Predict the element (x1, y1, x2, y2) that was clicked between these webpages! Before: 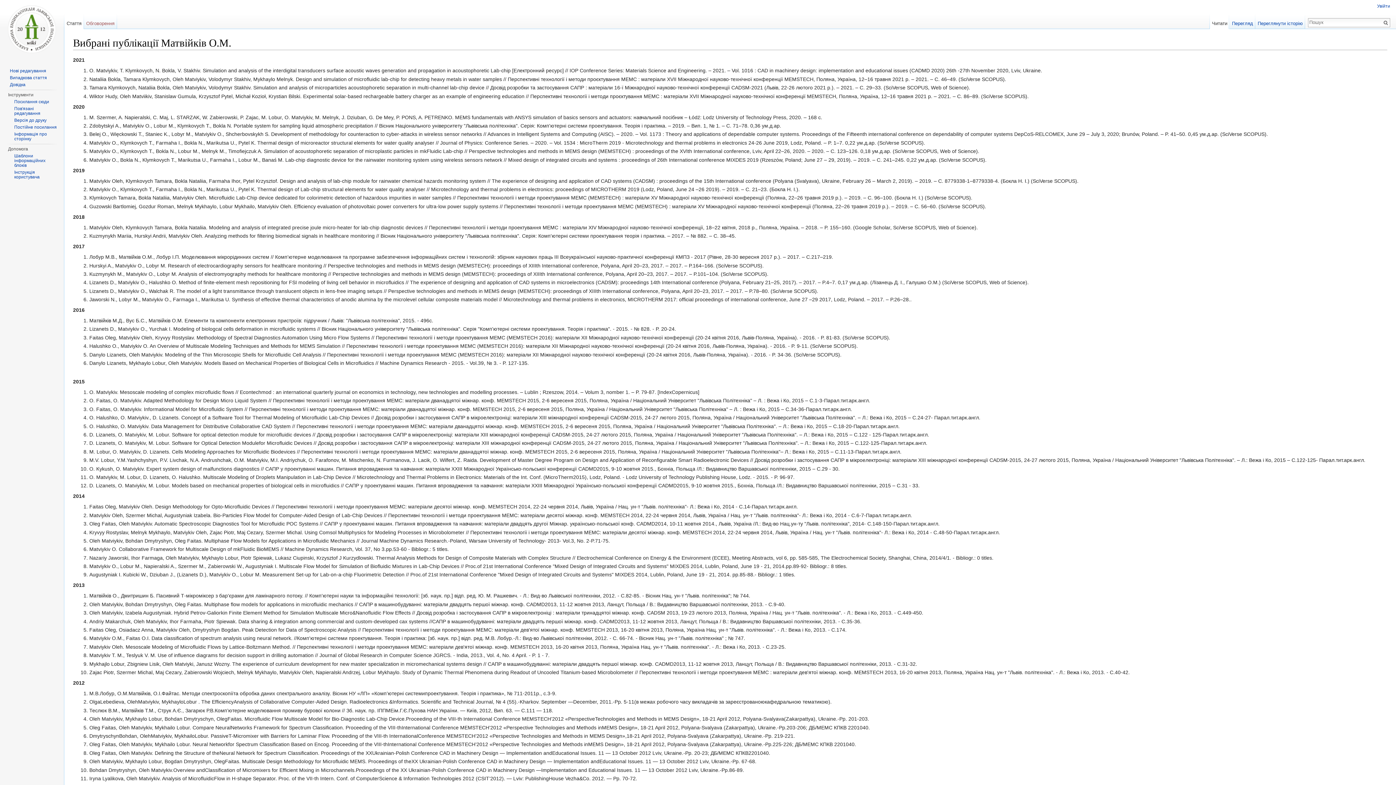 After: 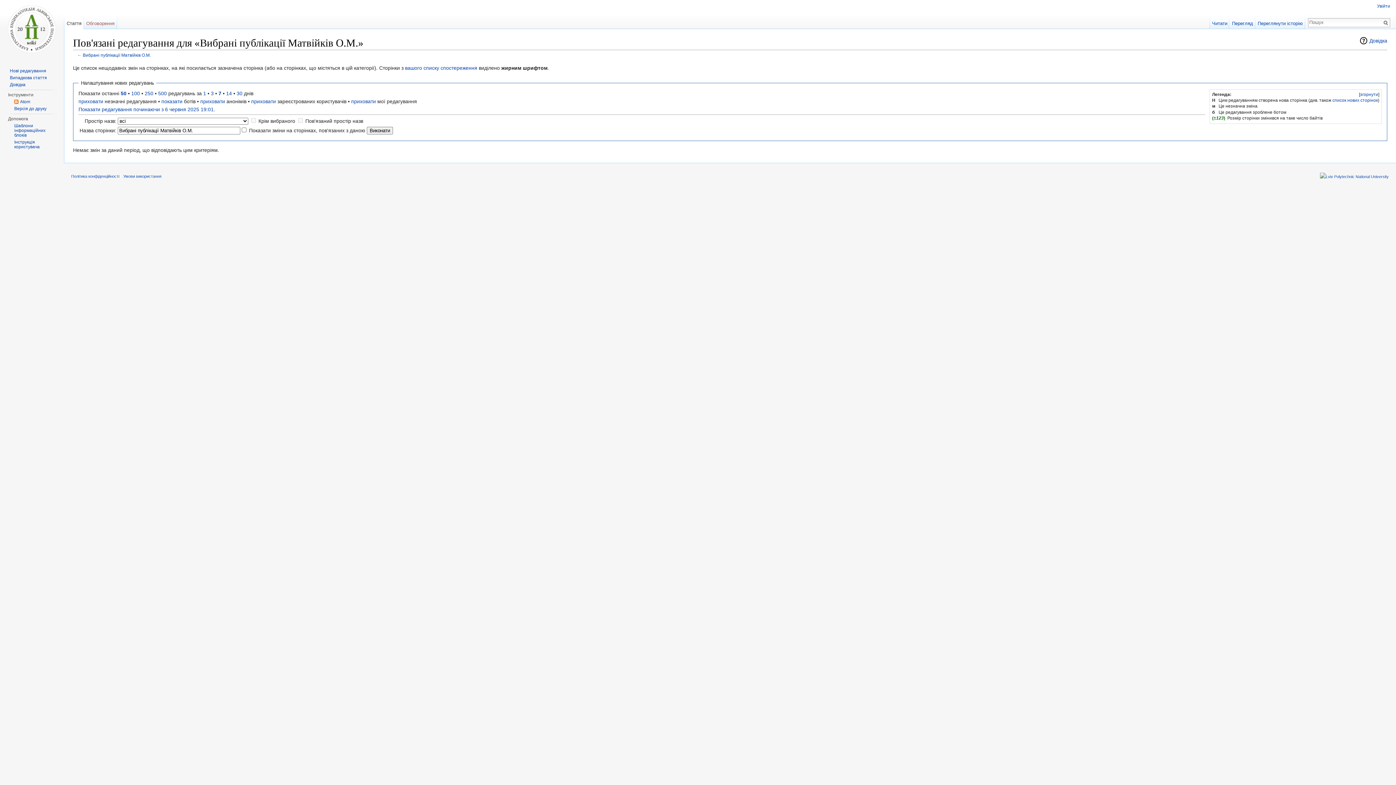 Action: bbox: (14, 106, 40, 116) label: Пов'язані редагування